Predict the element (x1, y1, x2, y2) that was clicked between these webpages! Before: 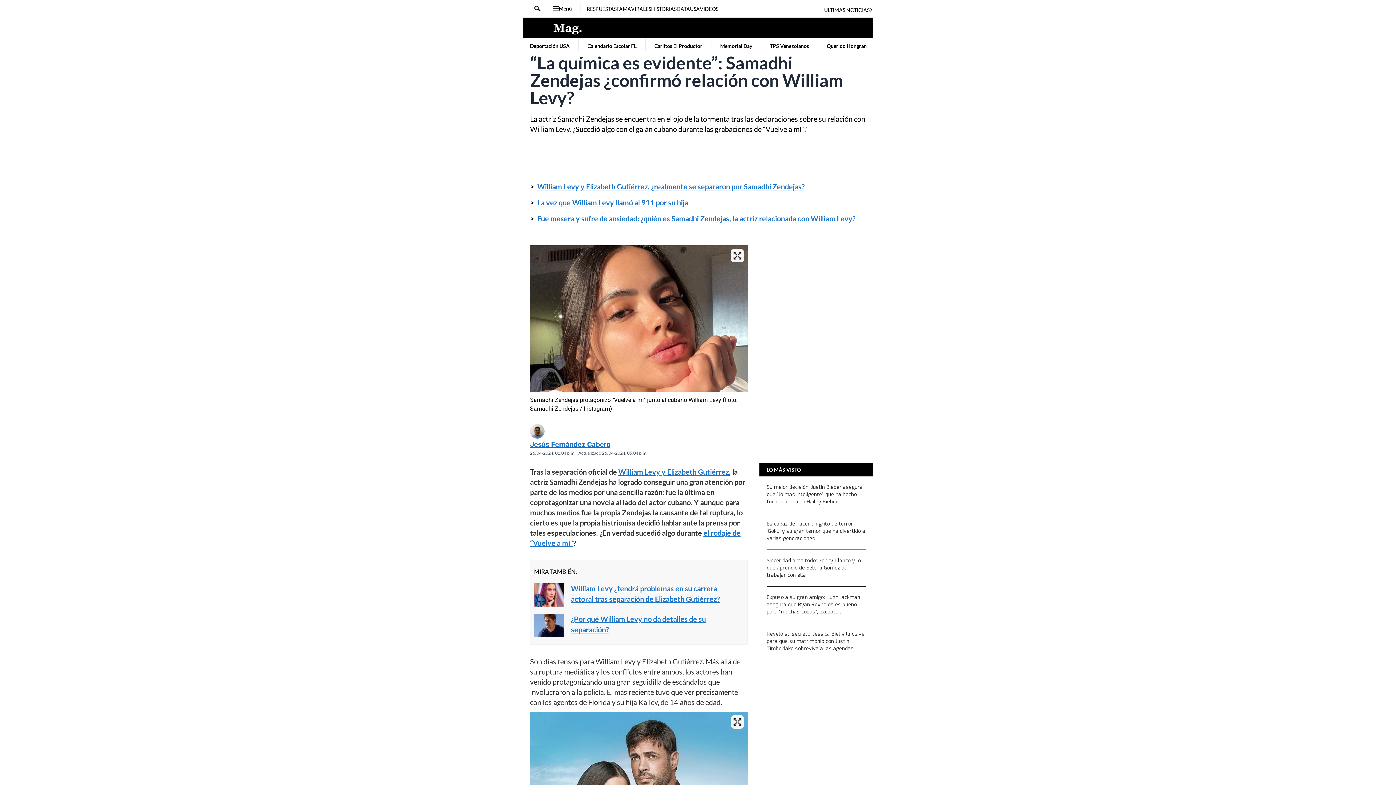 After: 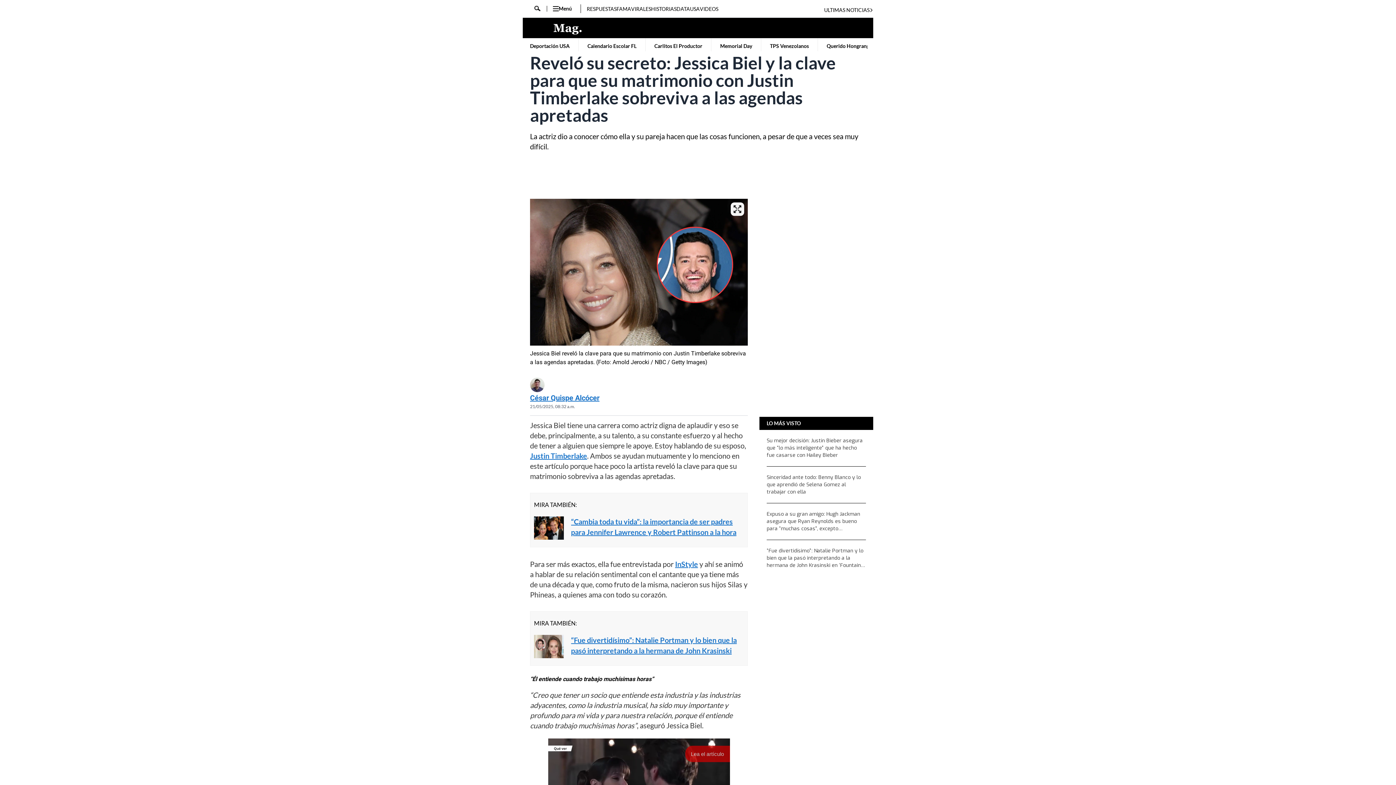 Action: bbox: (766, 630, 866, 652) label: Reveló su secreto: Jessica Biel y la clave para que su matrimonio con Justin Timberlake sobreviva a las agendas apretadas